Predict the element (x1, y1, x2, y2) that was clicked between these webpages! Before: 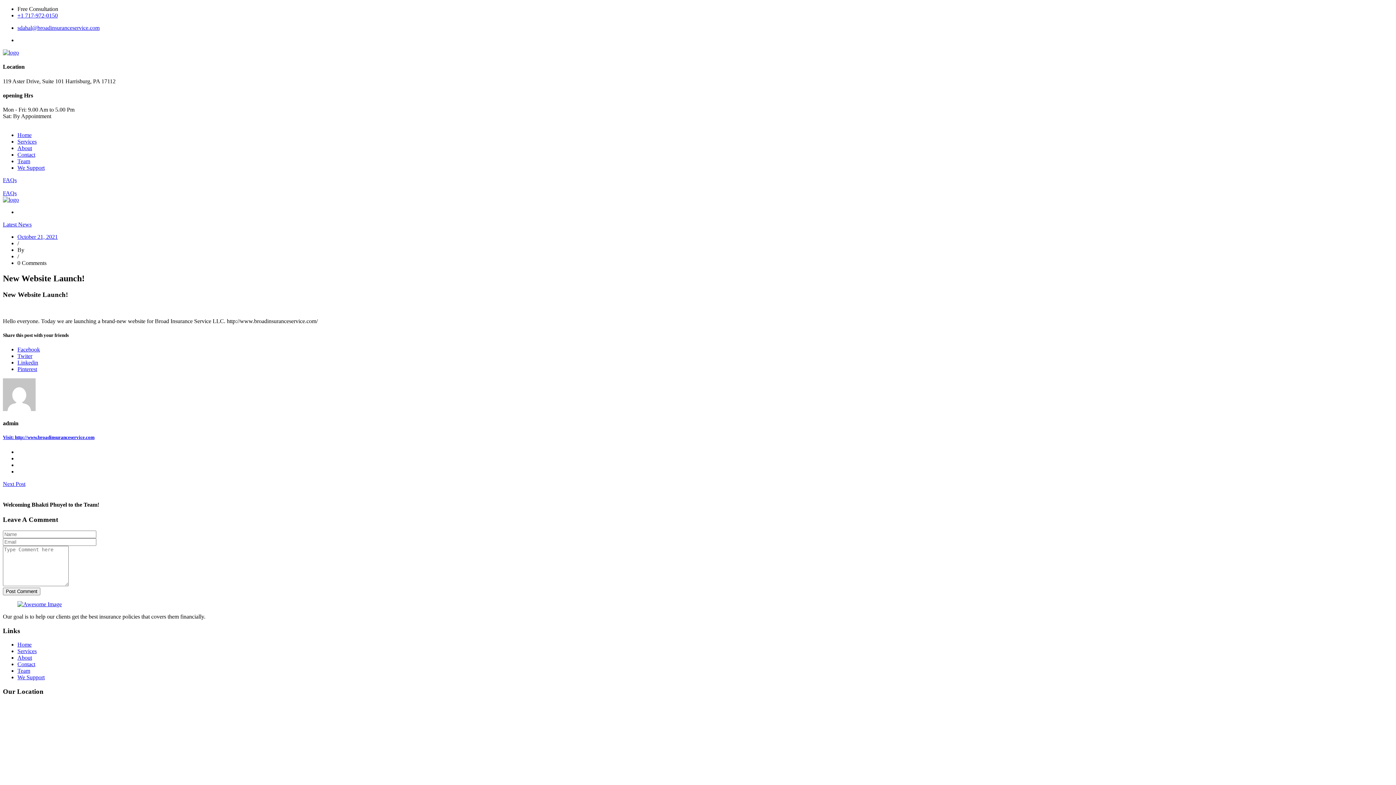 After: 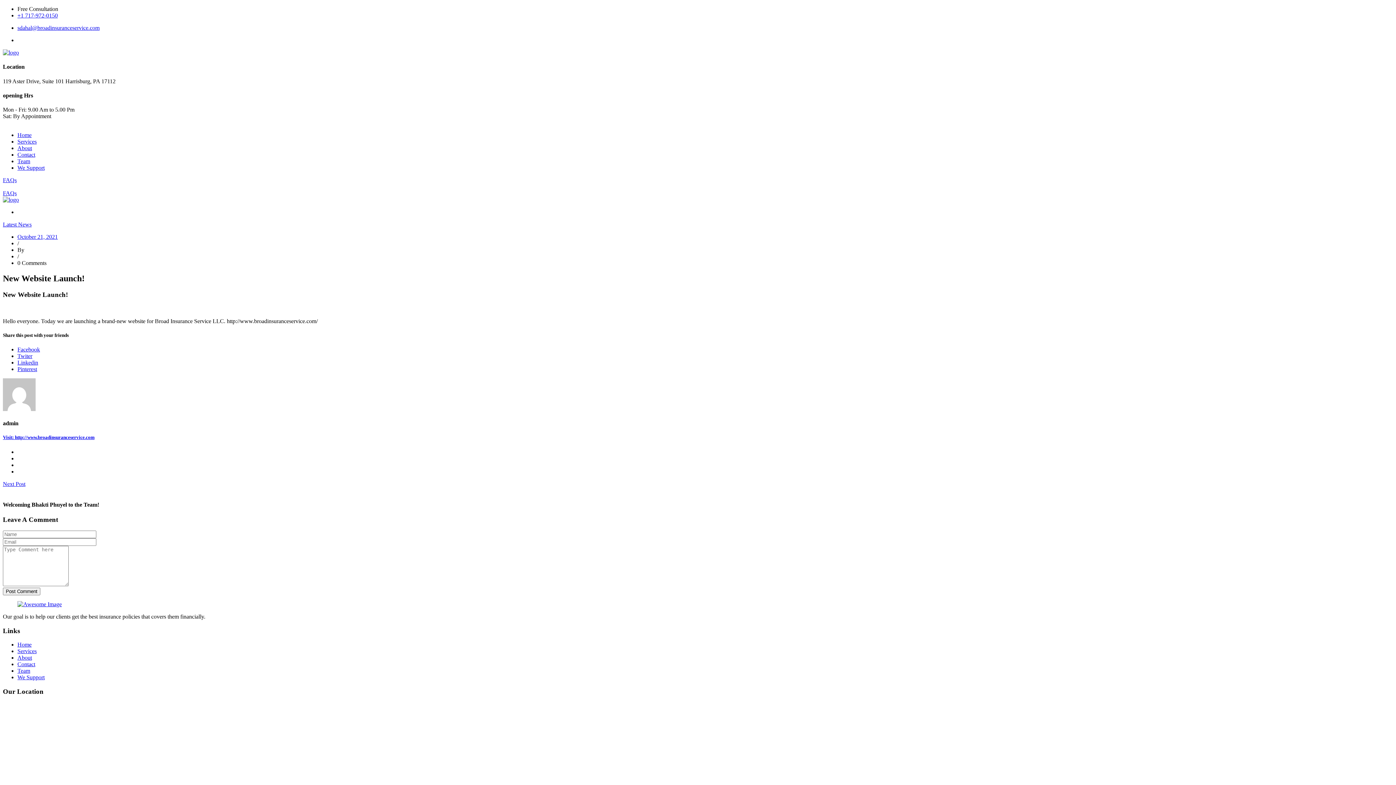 Action: label: sdahal@broadinsuranceservice.com bbox: (17, 24, 99, 30)